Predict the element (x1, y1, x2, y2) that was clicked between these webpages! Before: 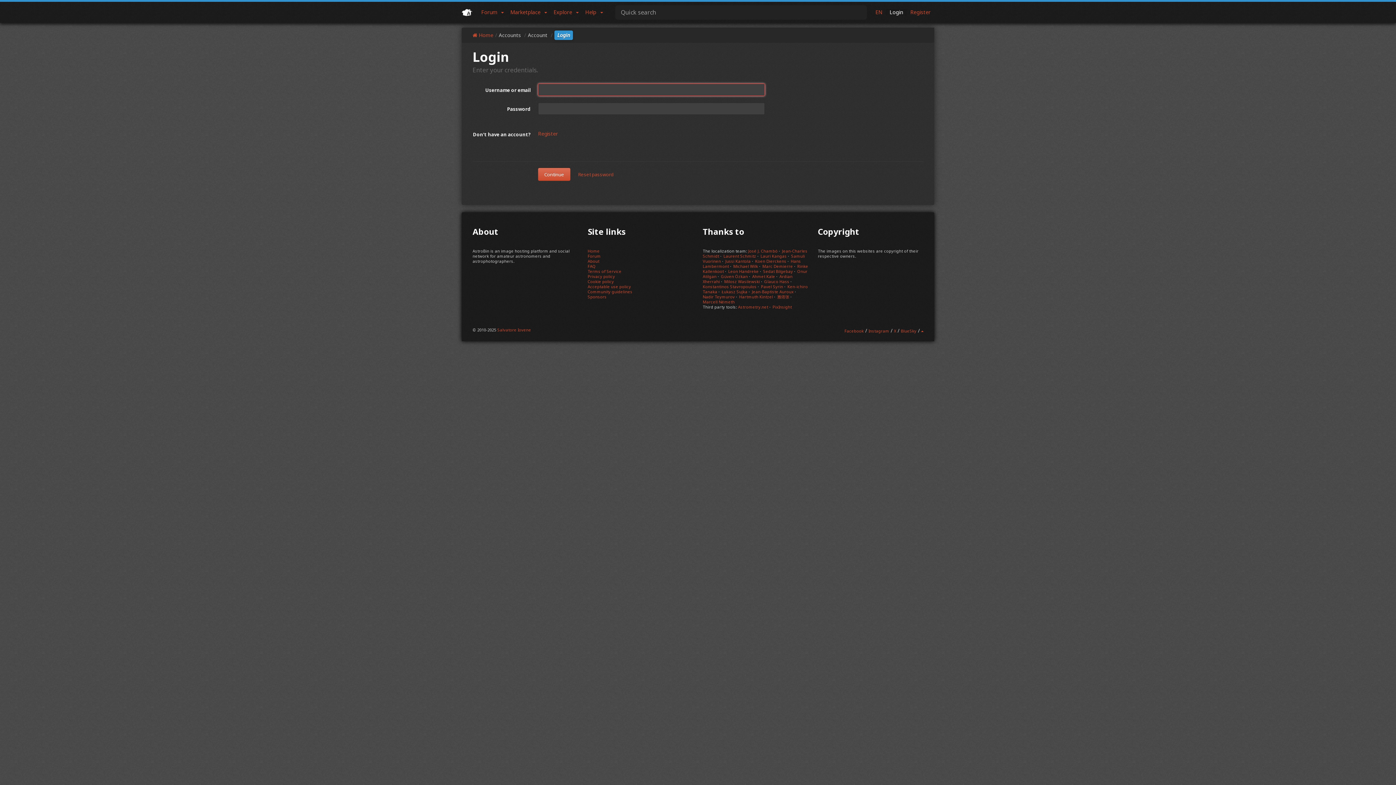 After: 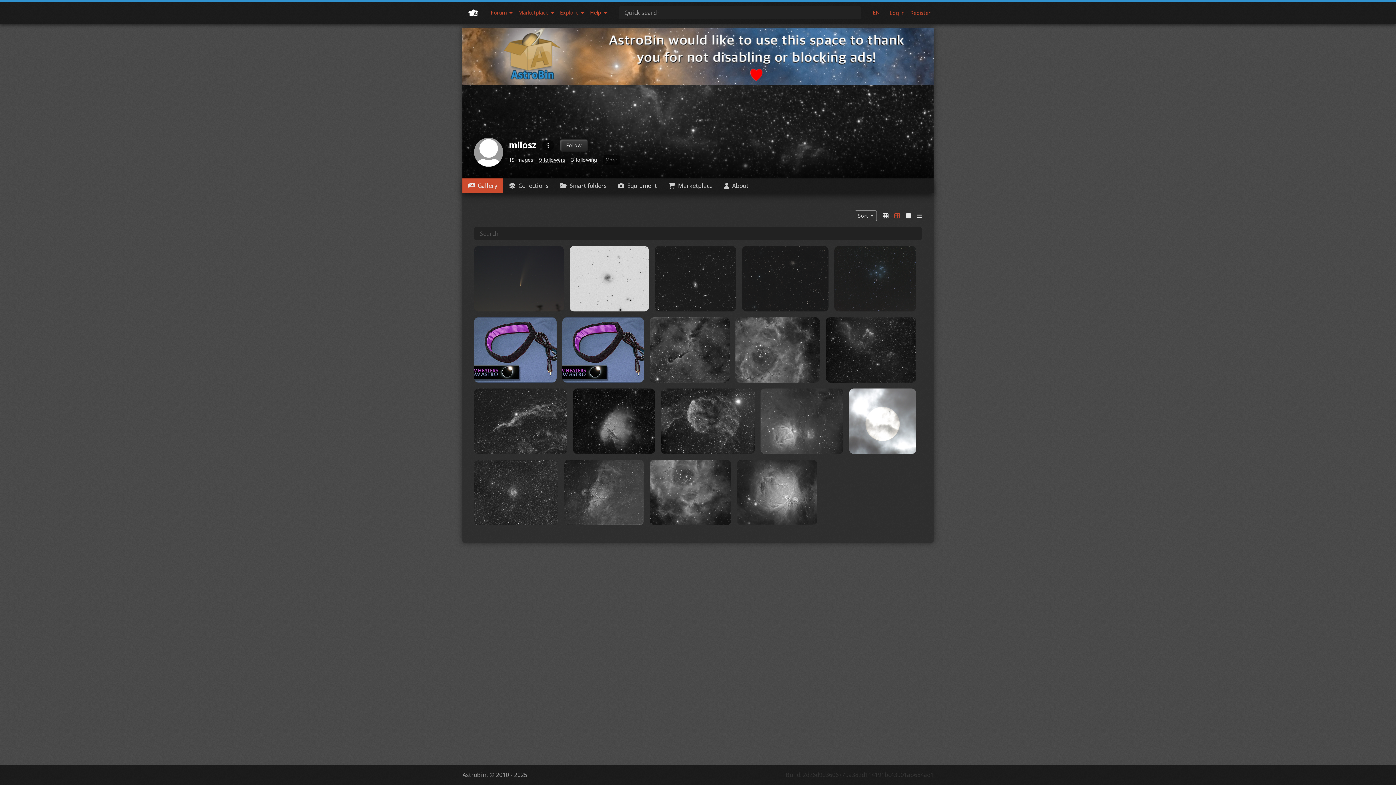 Action: bbox: (724, 278, 760, 284) label: Milosz Wasilewski